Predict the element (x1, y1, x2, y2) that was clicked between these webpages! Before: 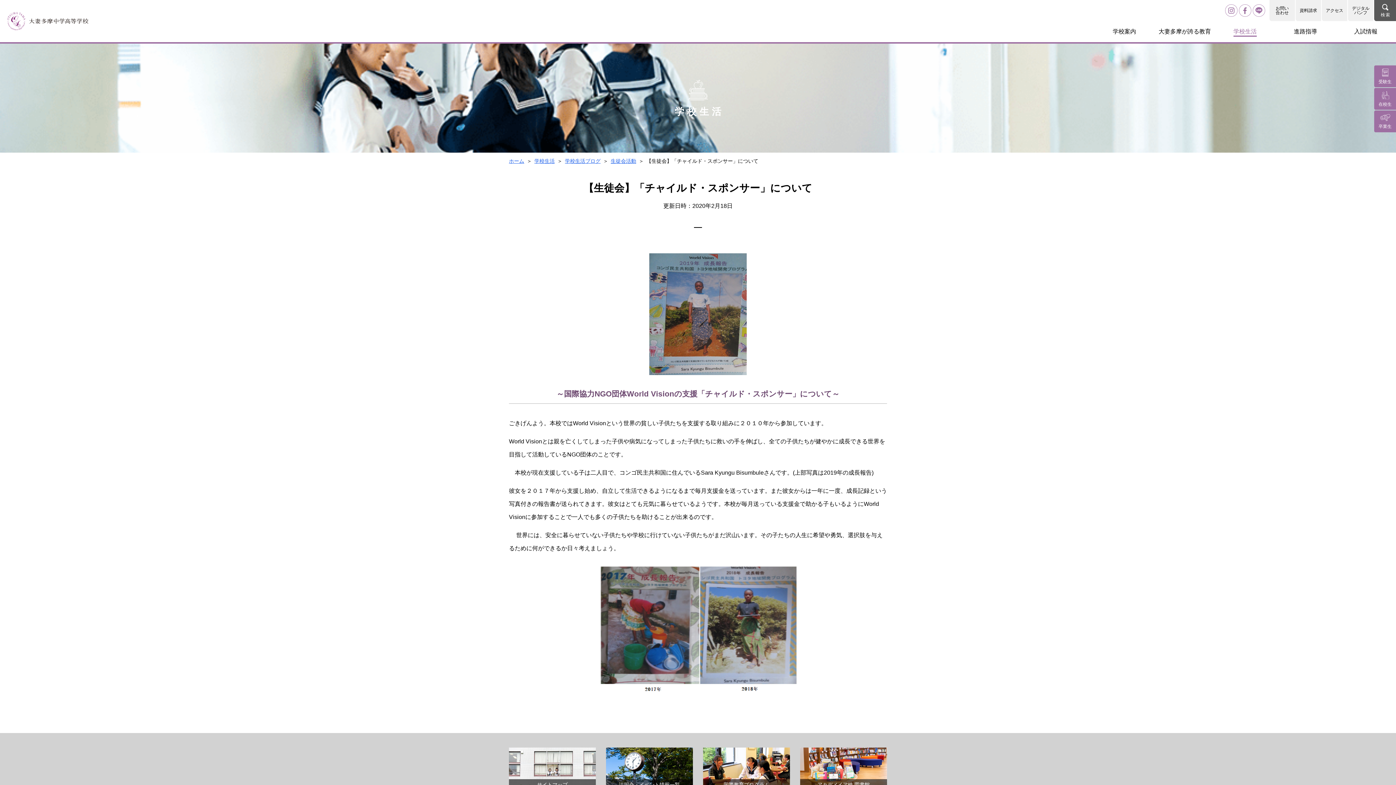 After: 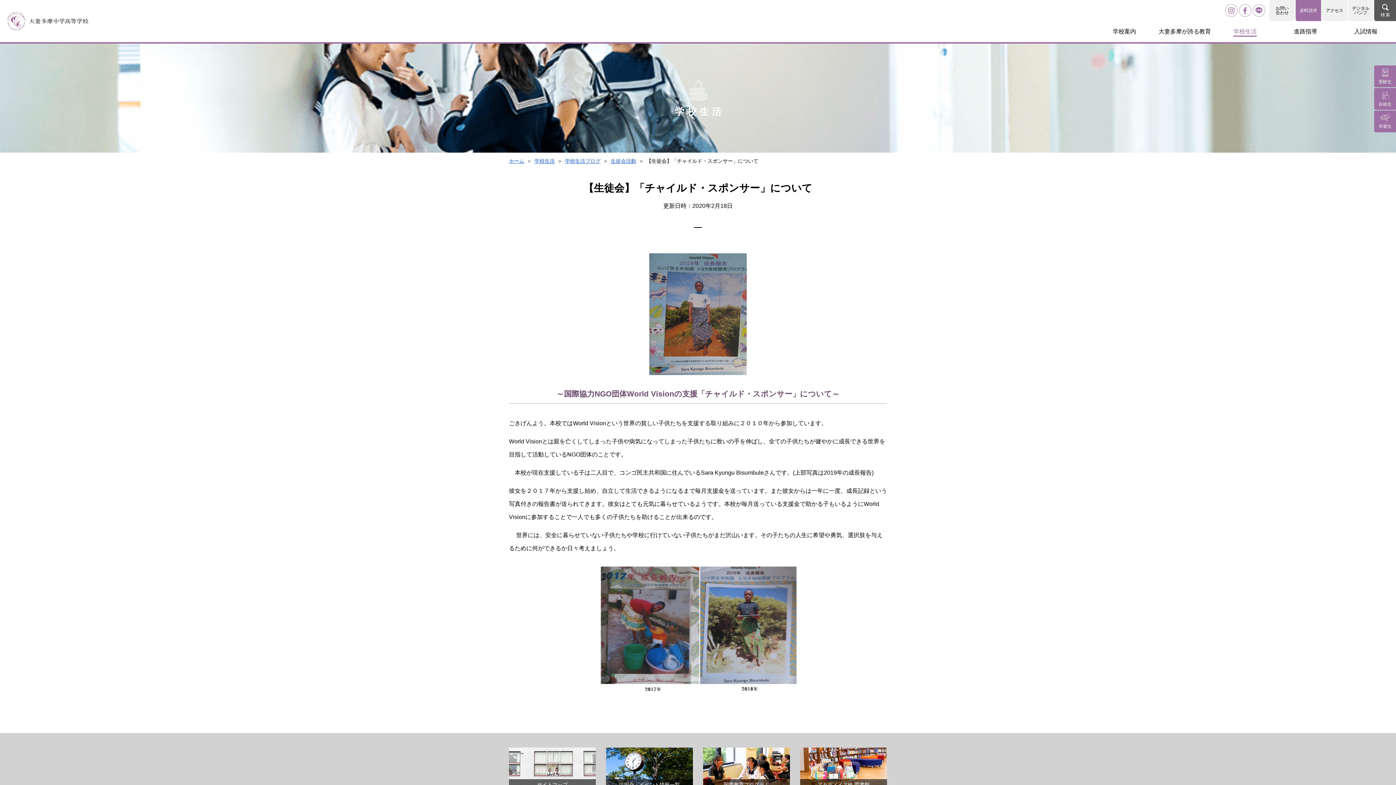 Action: bbox: (1296, 0, 1321, 21) label: 資料請求